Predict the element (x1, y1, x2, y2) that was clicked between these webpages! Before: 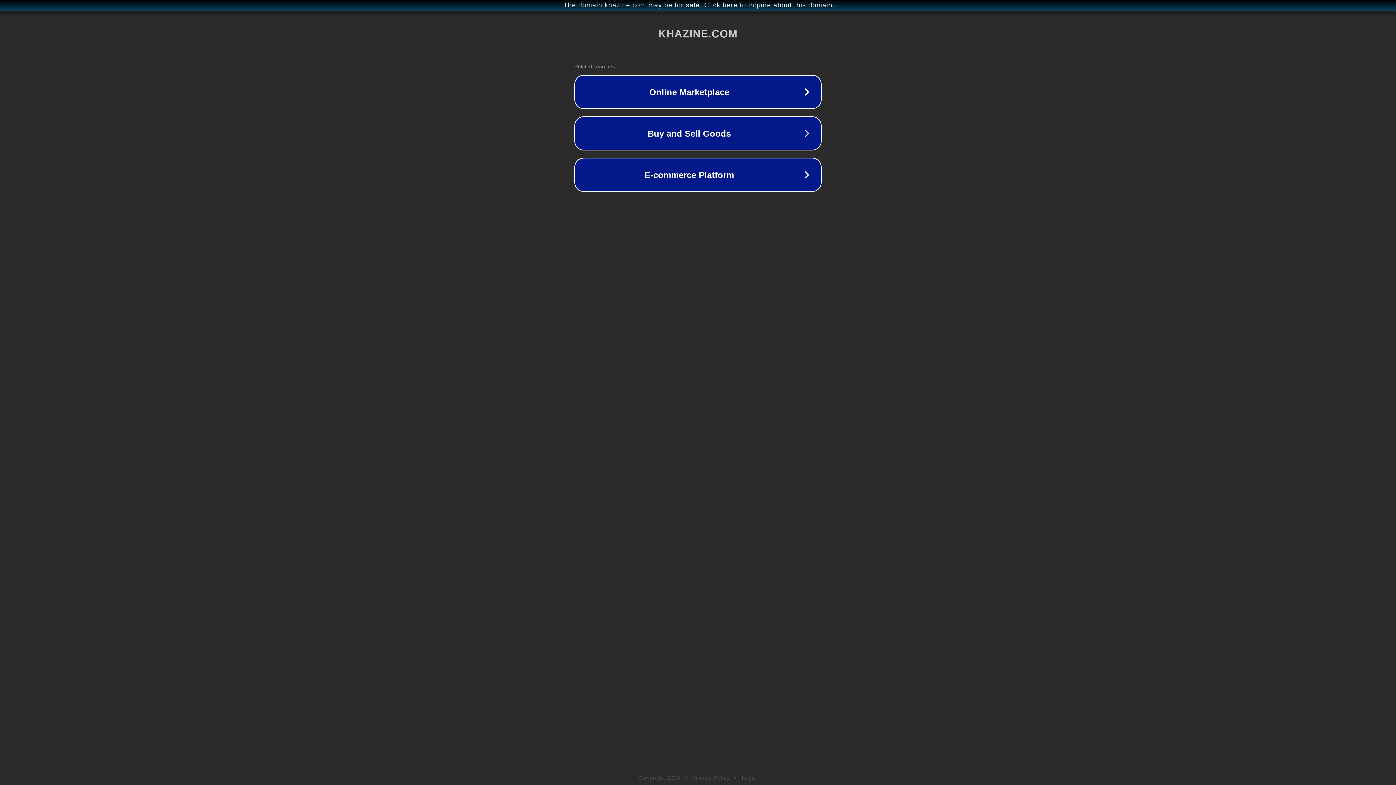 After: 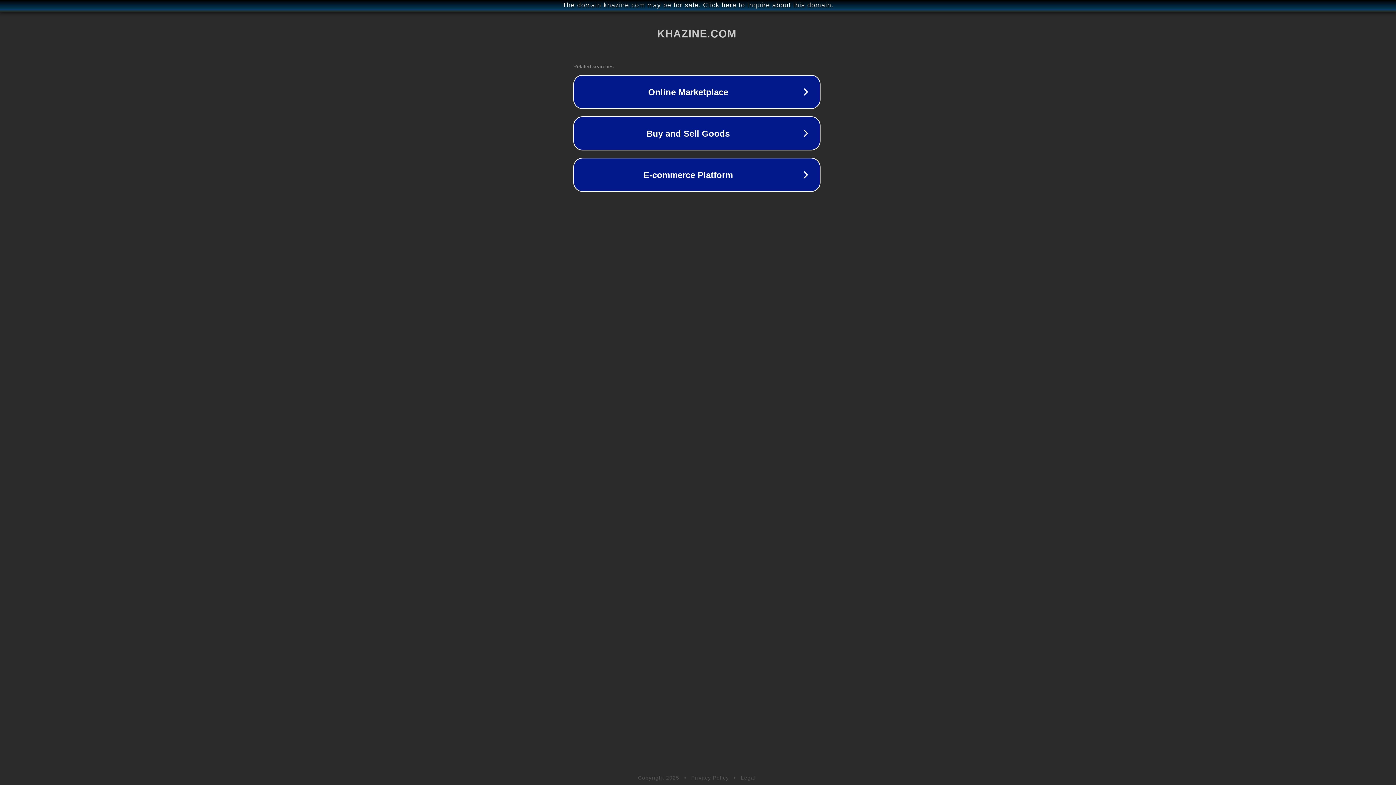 Action: bbox: (1, 1, 1397, 9) label: The domain khazine.com may be for sale. Click here to inquire about this domain.